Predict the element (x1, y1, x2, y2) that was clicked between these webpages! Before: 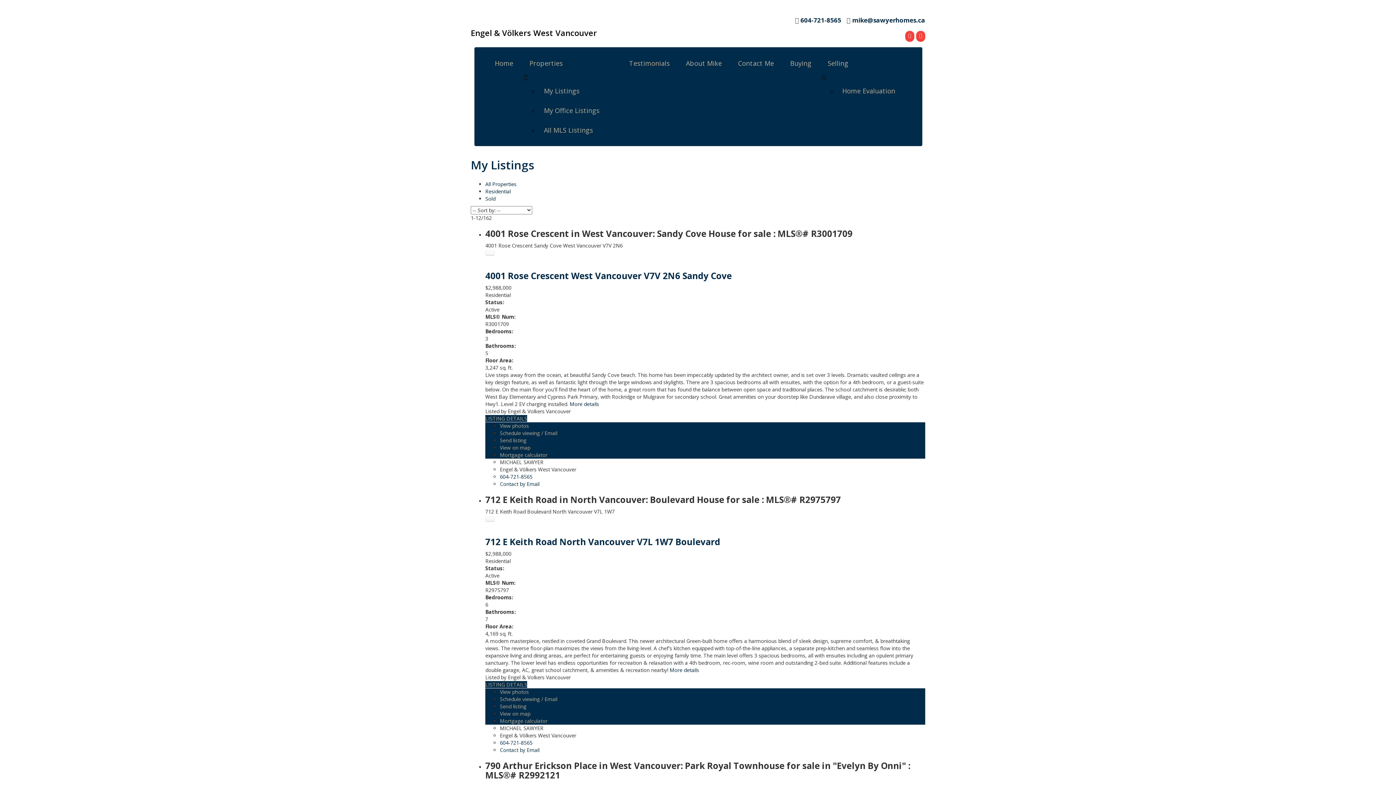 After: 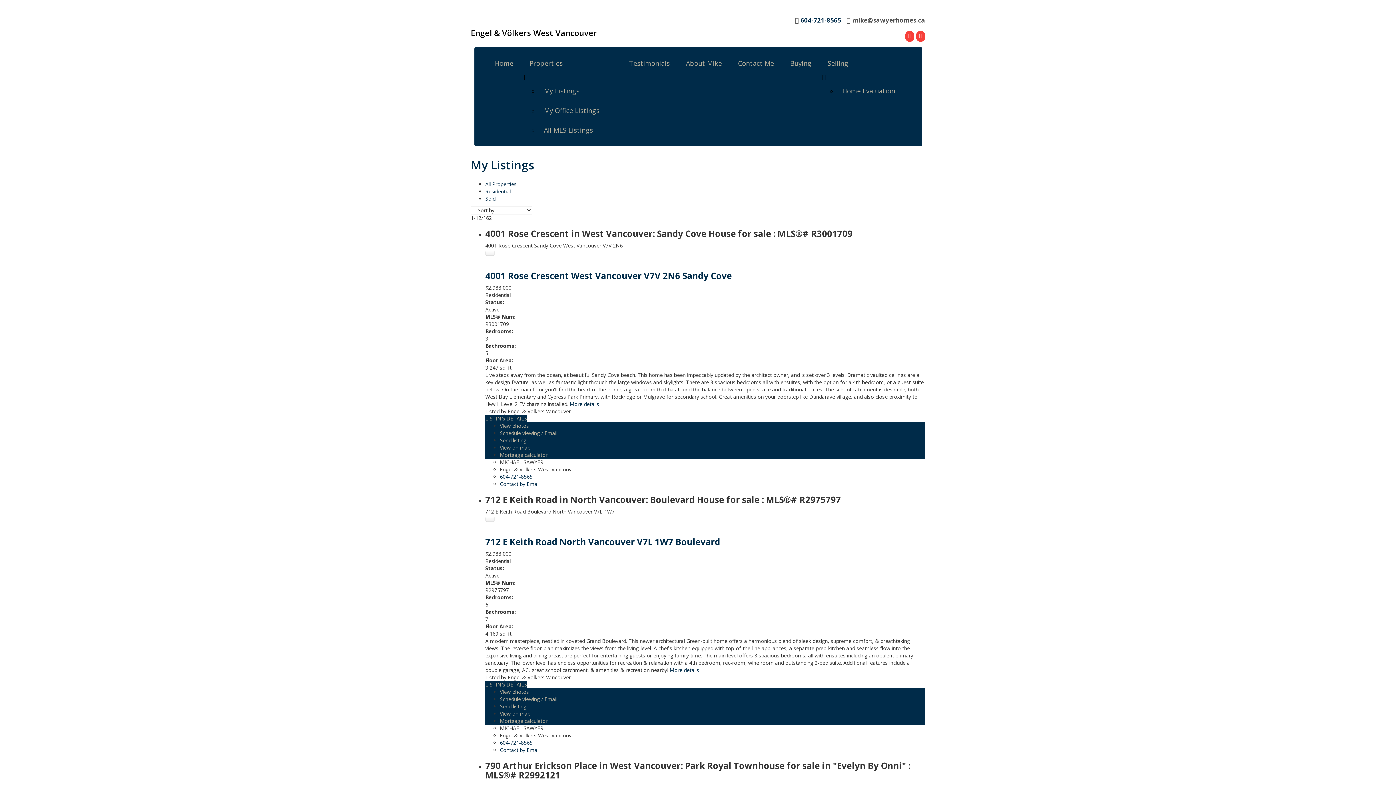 Action: bbox: (852, 15, 925, 24) label: mike@sawyerhomes.ca